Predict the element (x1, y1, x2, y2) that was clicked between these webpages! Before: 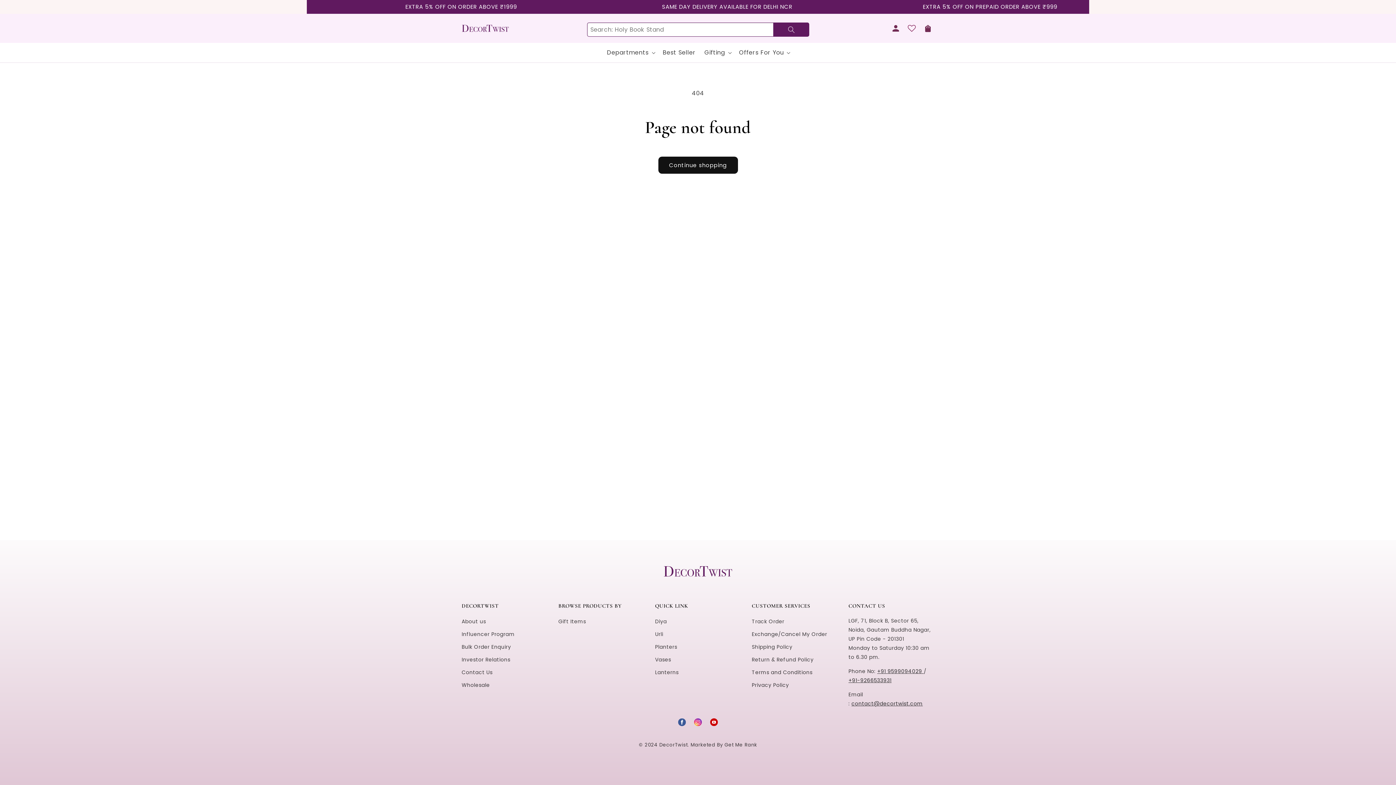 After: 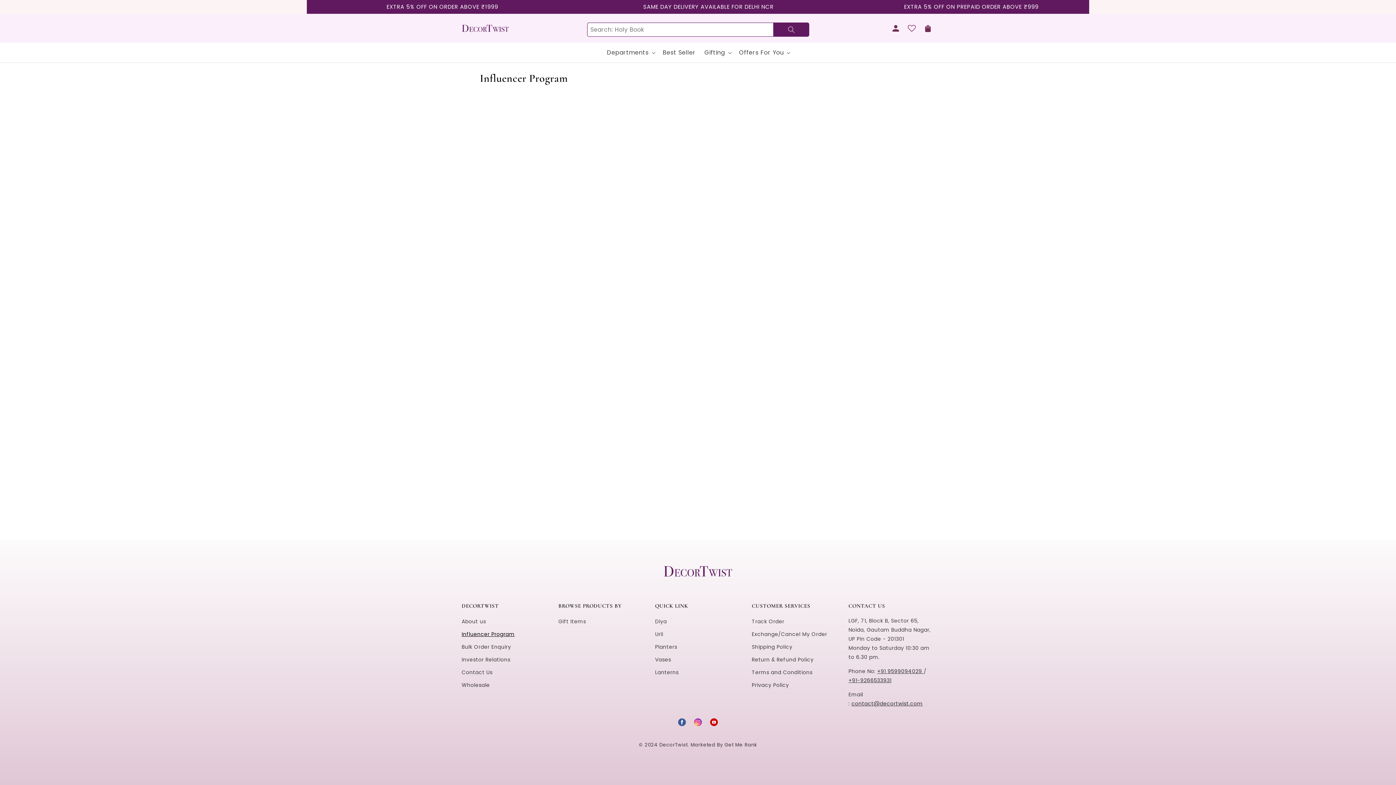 Action: bbox: (461, 628, 514, 641) label: Influencer Program